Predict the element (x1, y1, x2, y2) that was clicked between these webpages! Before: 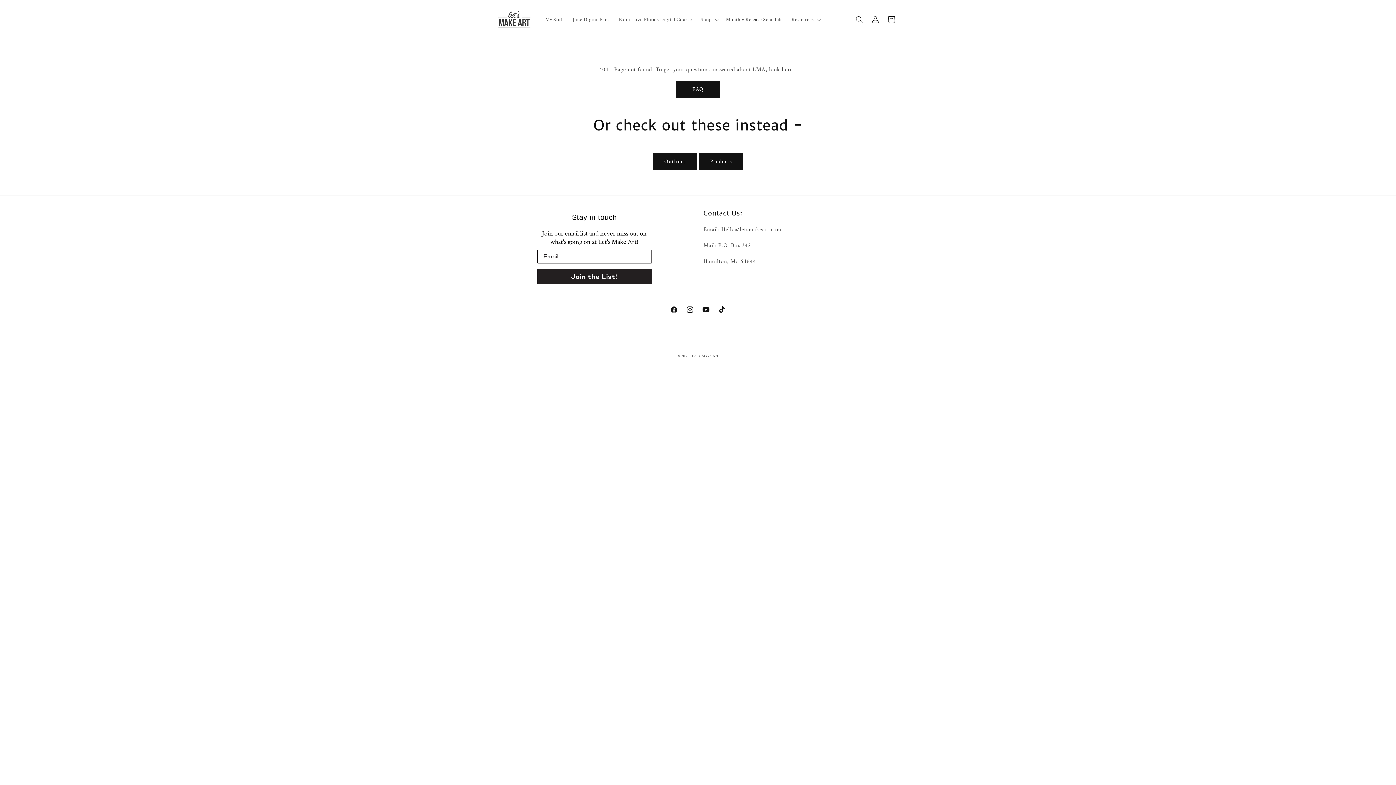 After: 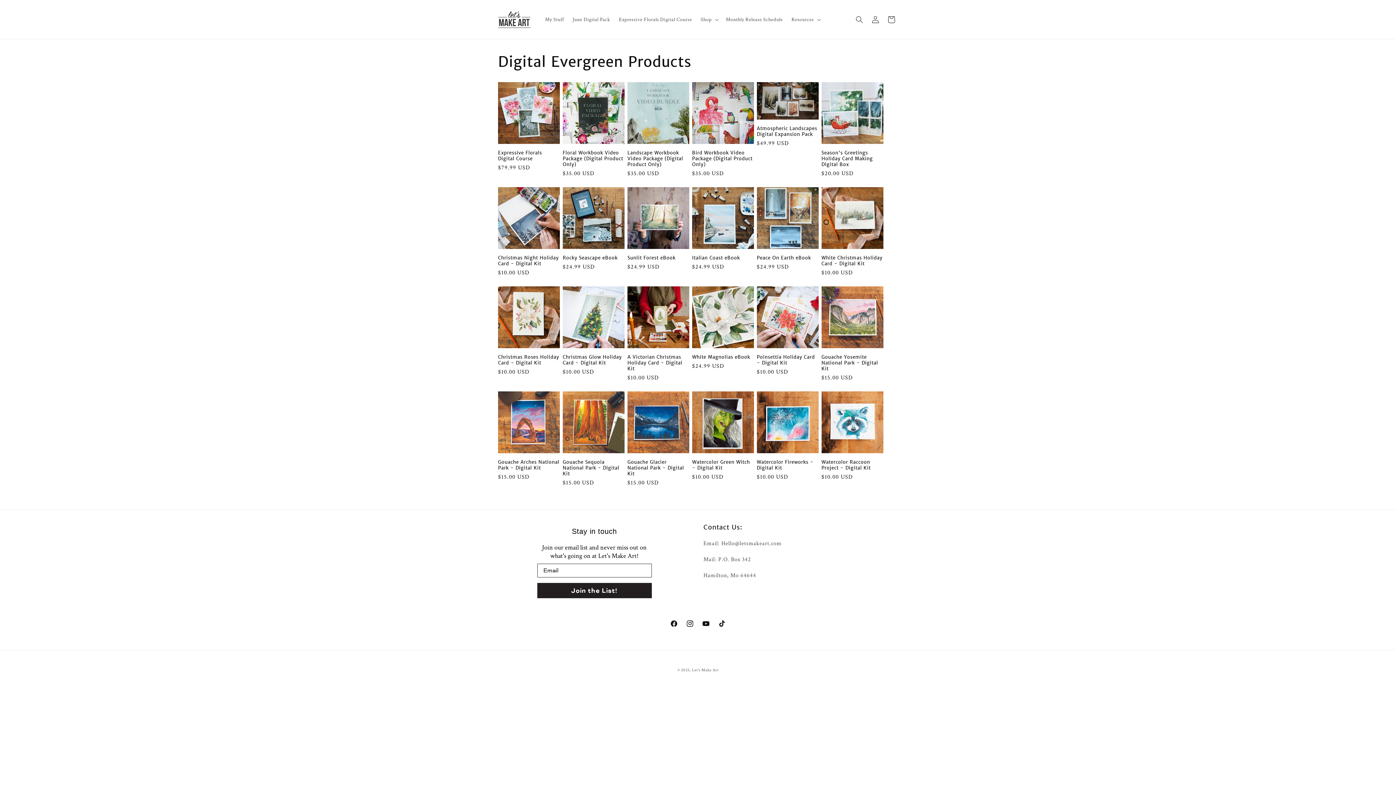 Action: bbox: (699, 153, 743, 170) label: Products